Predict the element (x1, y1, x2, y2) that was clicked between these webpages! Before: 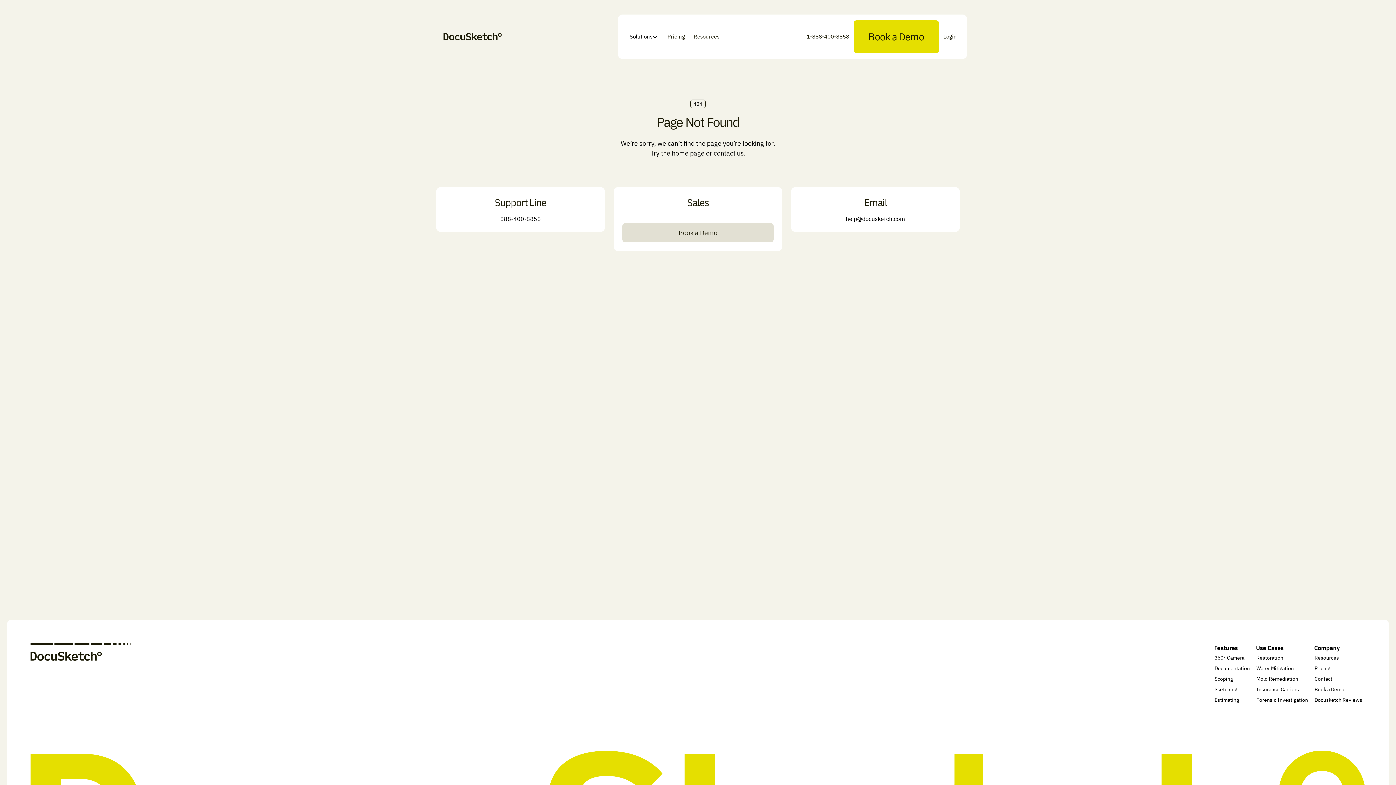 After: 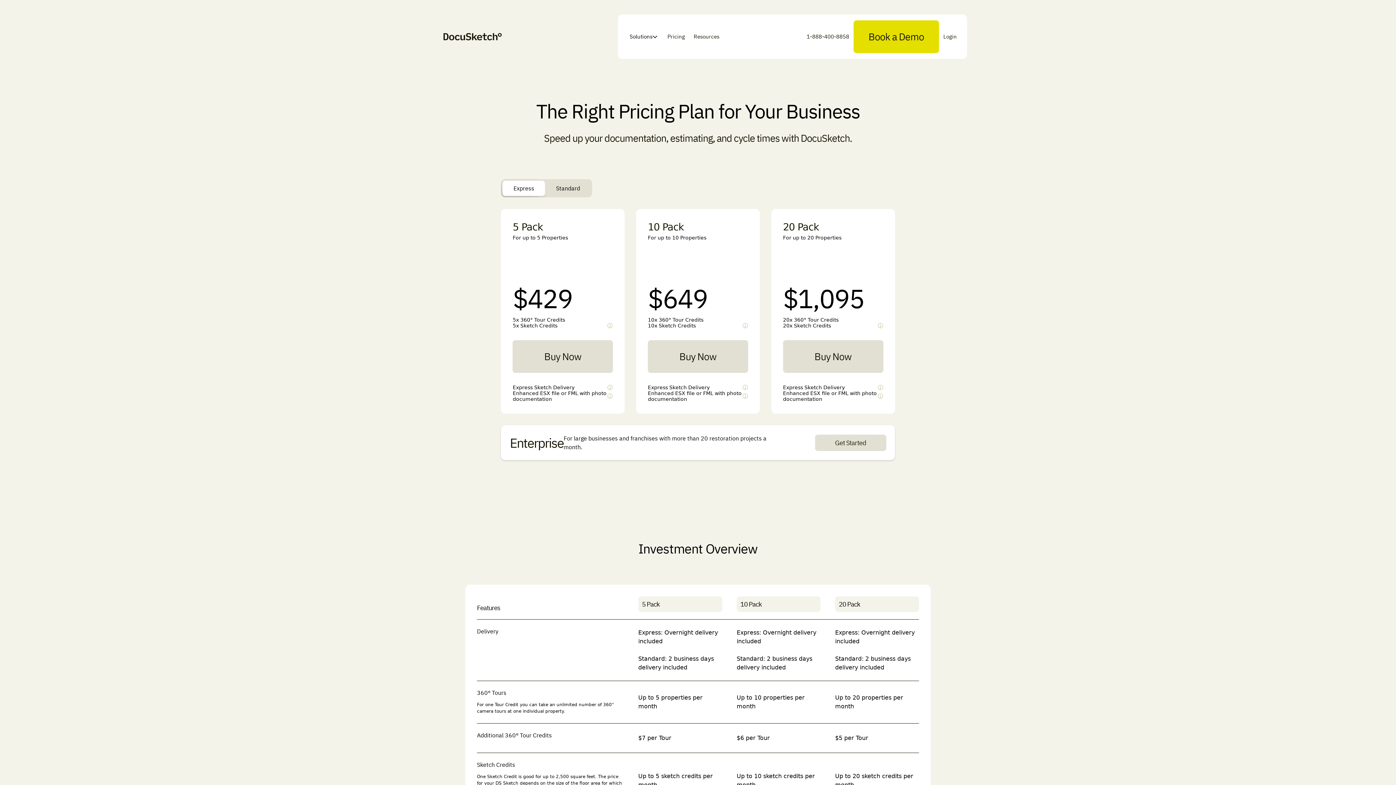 Action: bbox: (663, 29, 689, 43) label: Pricing